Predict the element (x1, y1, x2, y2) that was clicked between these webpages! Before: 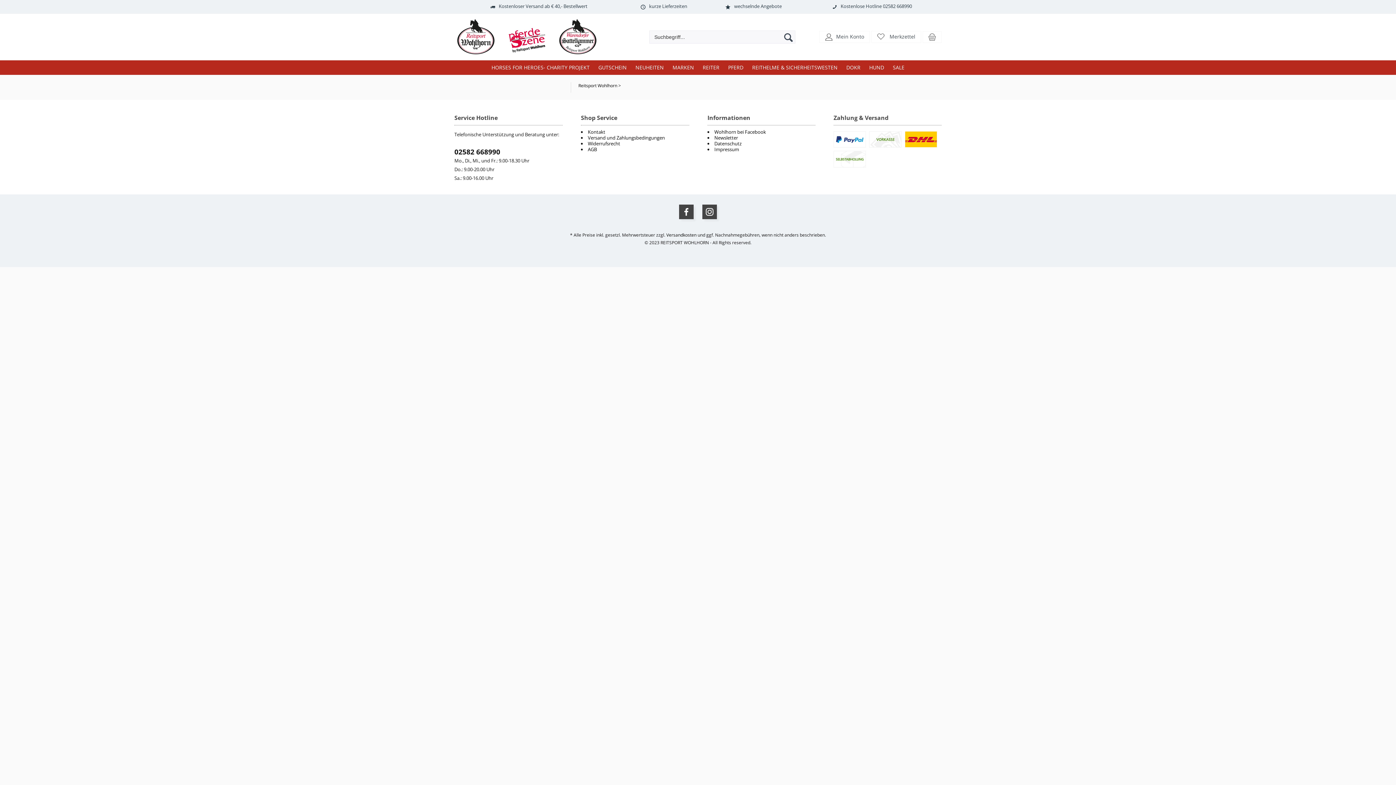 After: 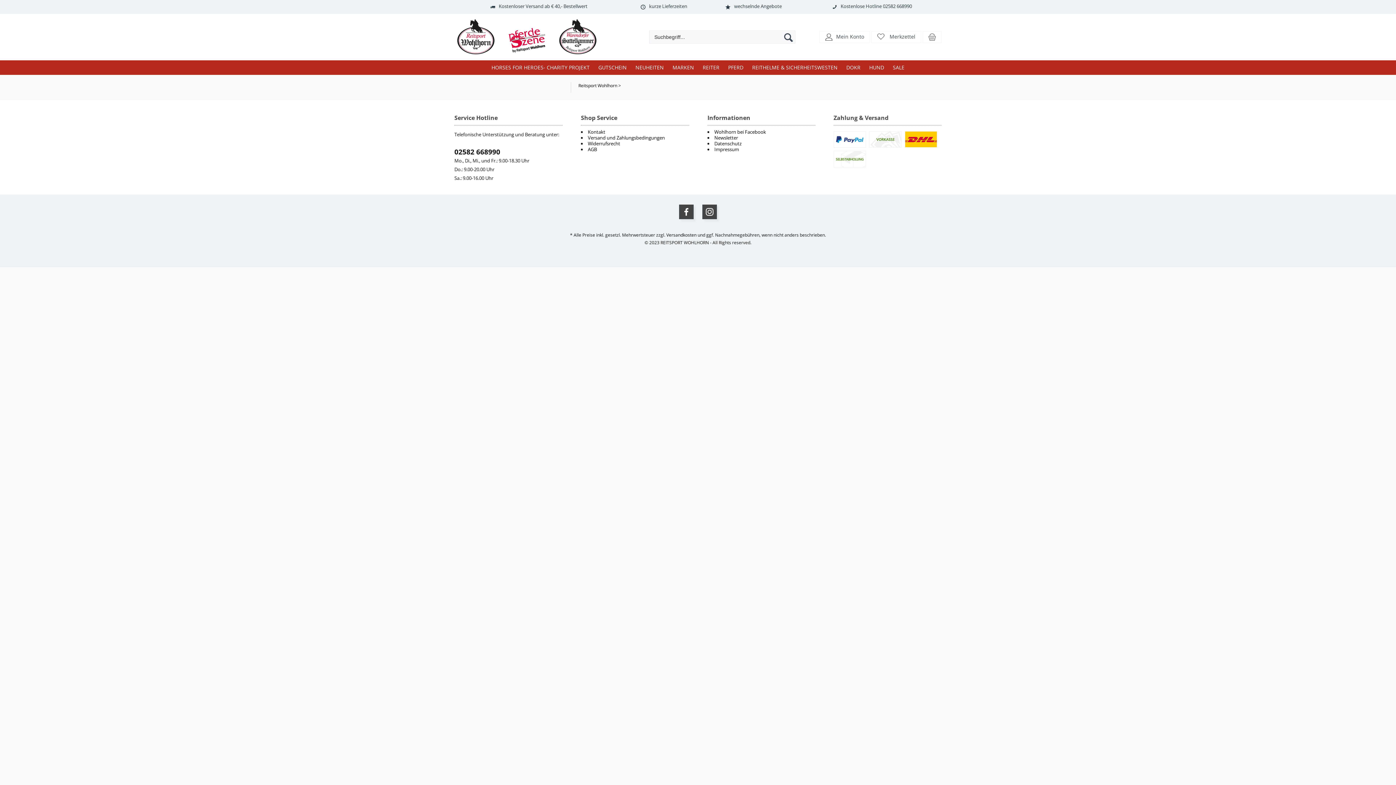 Action: label: 02582 668990 bbox: (454, 147, 500, 156)